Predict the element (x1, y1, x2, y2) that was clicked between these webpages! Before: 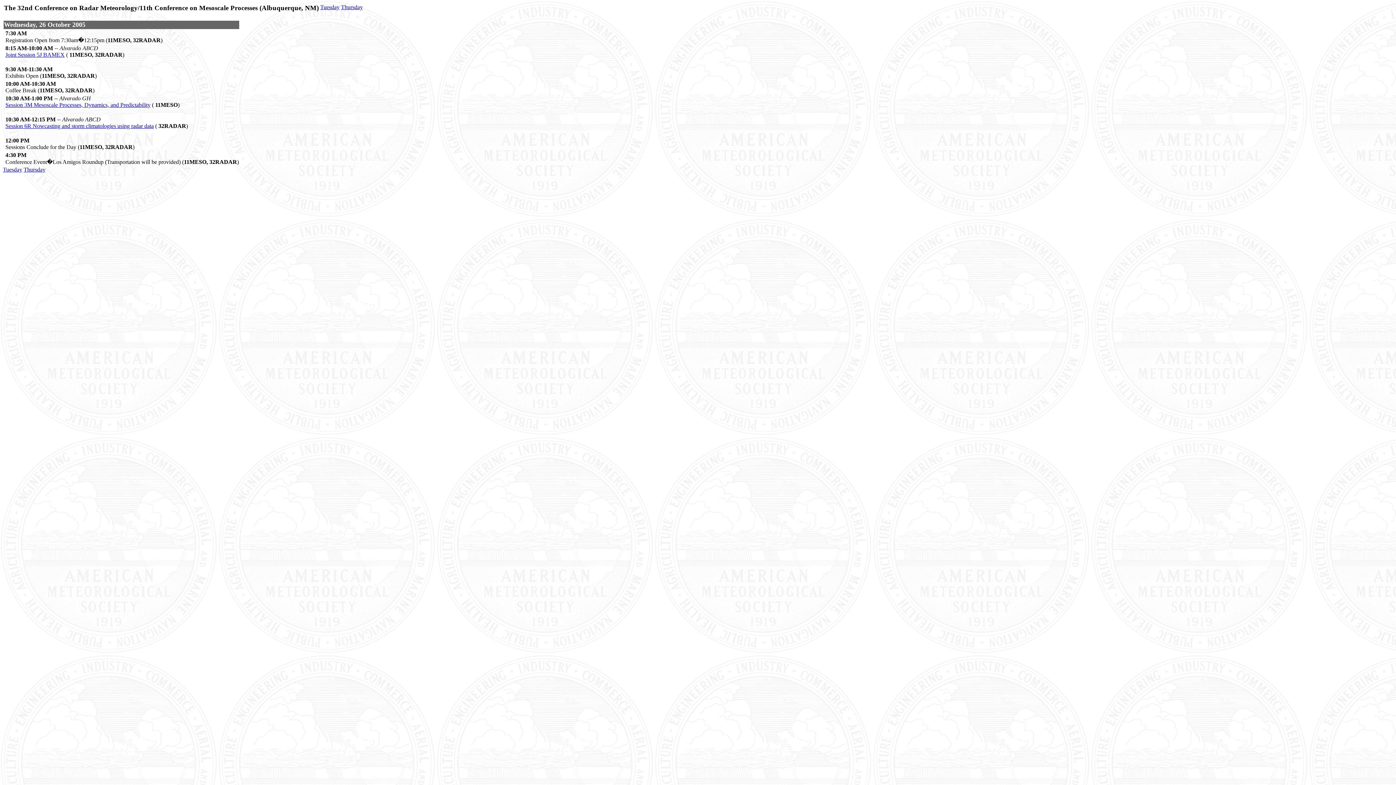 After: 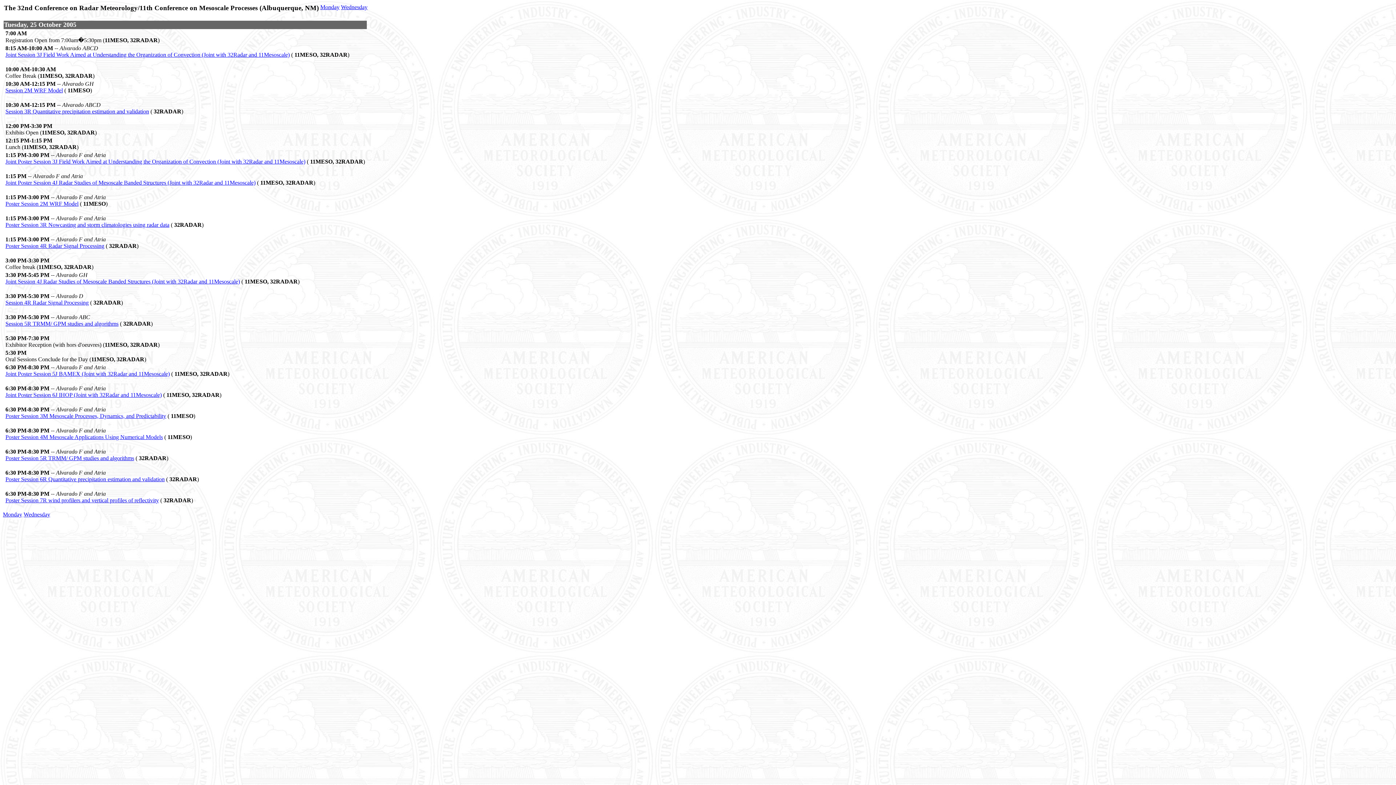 Action: bbox: (320, 4, 339, 10) label: Tuesday